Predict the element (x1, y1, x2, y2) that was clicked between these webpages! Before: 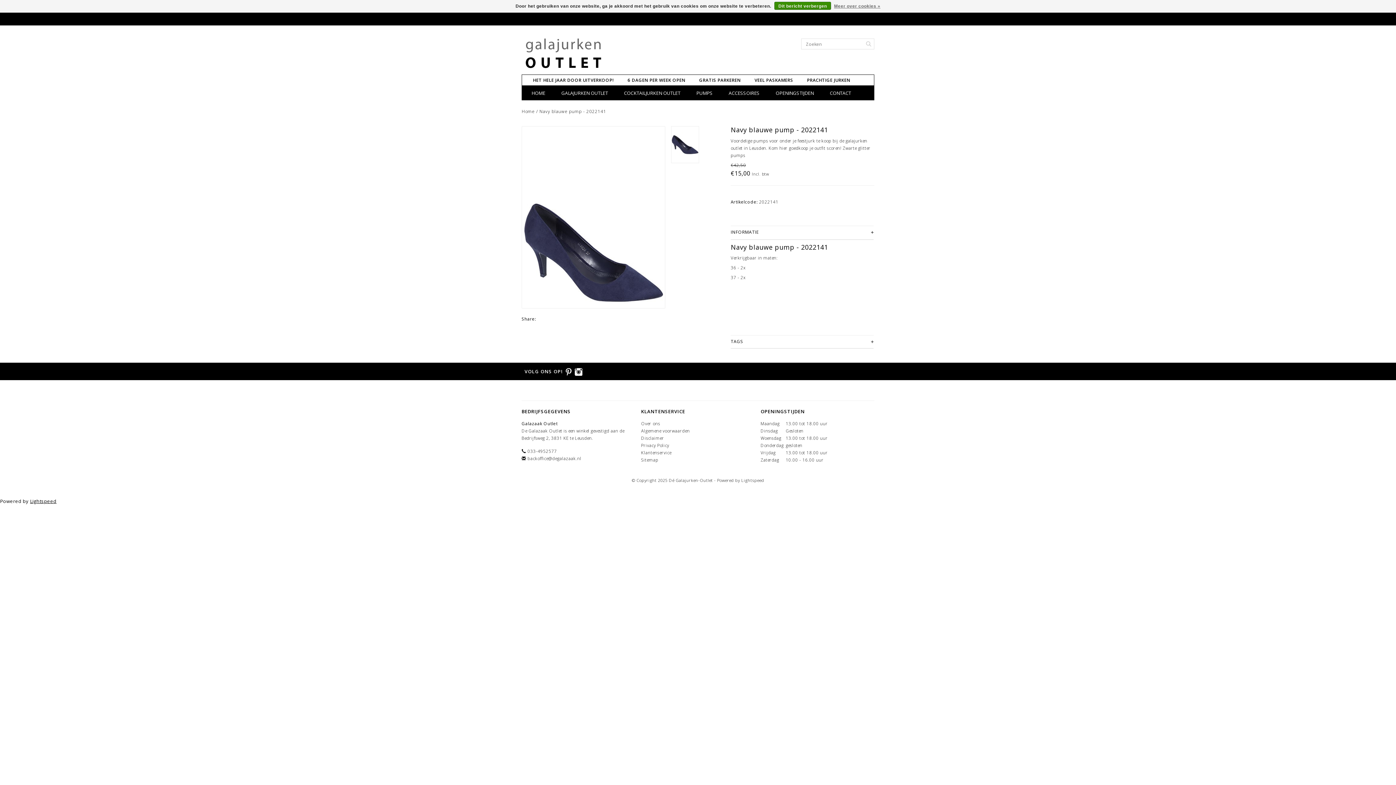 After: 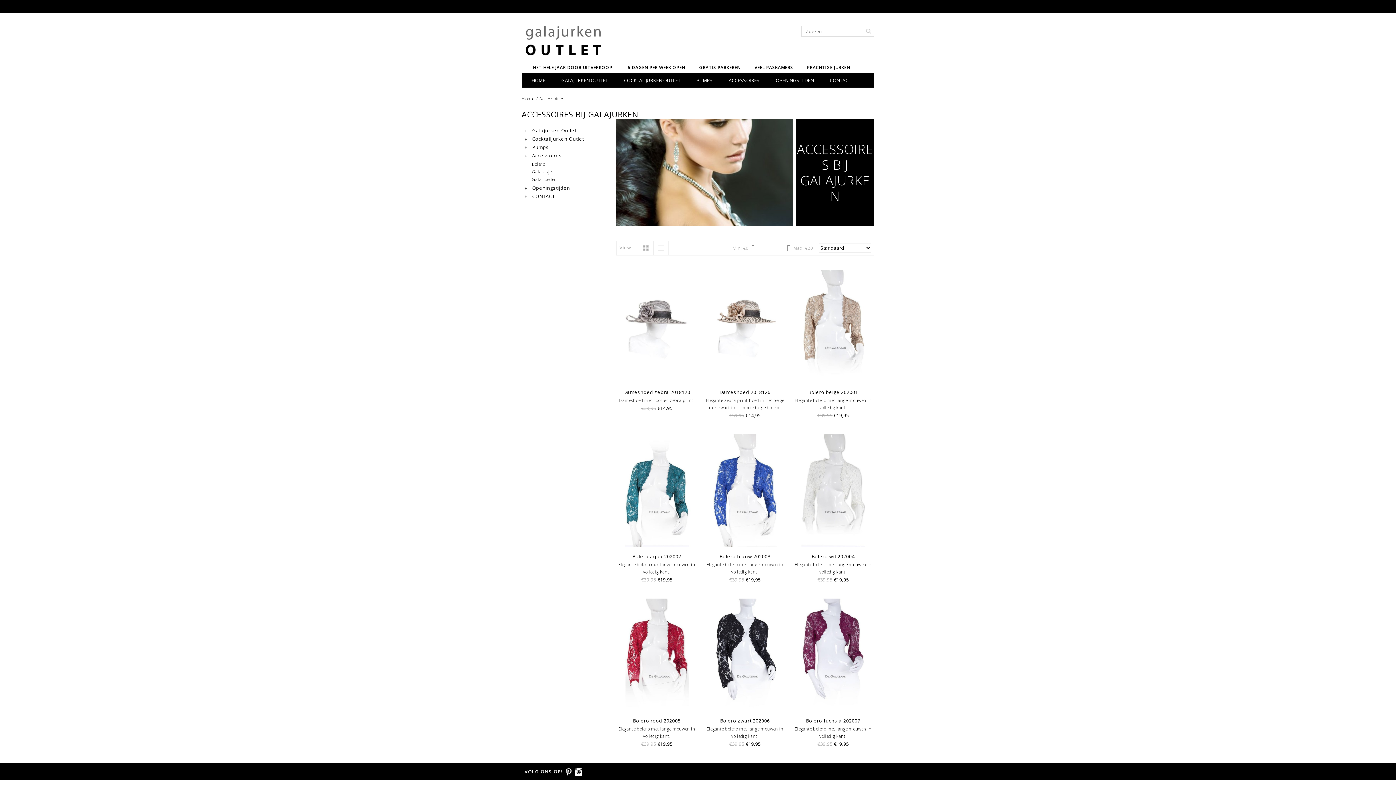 Action: bbox: (726, 85, 762, 100) label: ACCESSOIRES